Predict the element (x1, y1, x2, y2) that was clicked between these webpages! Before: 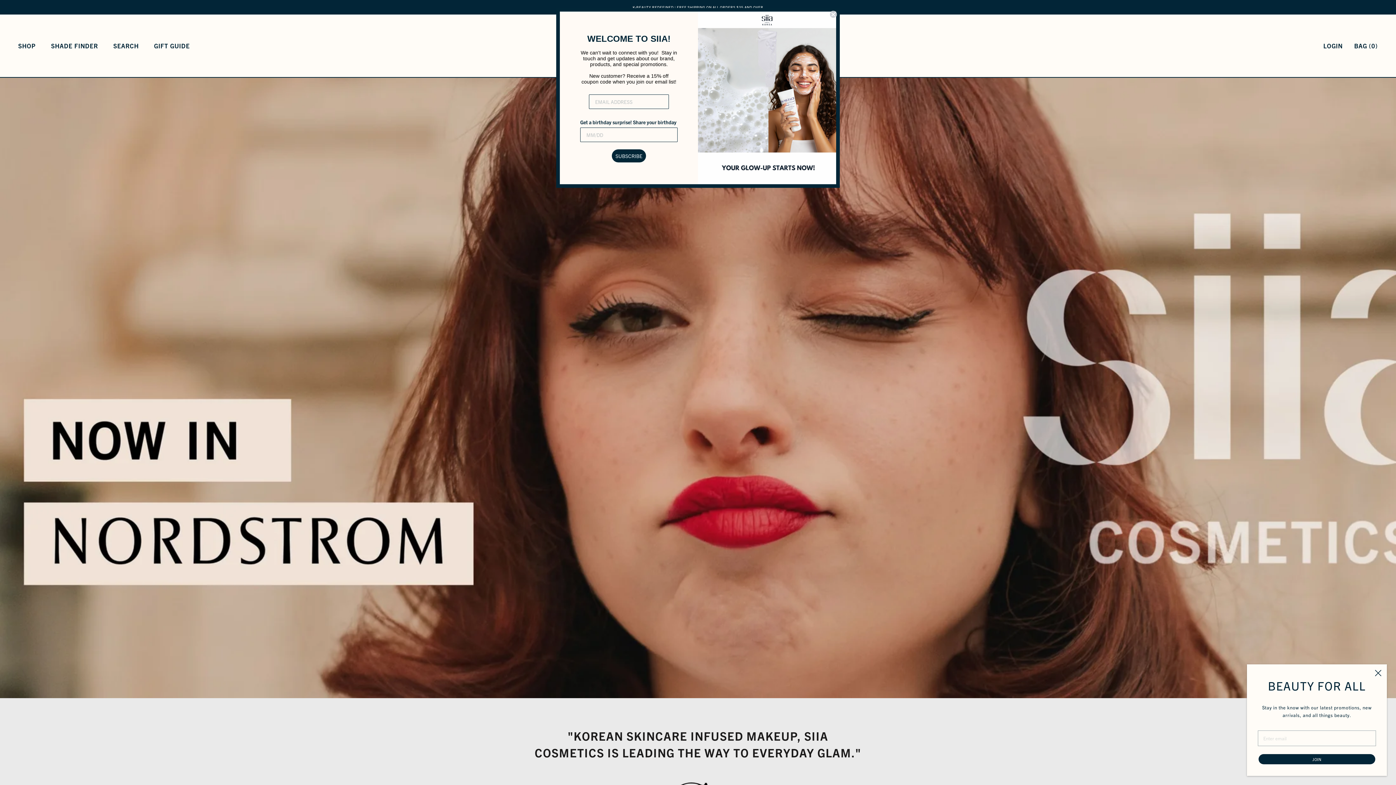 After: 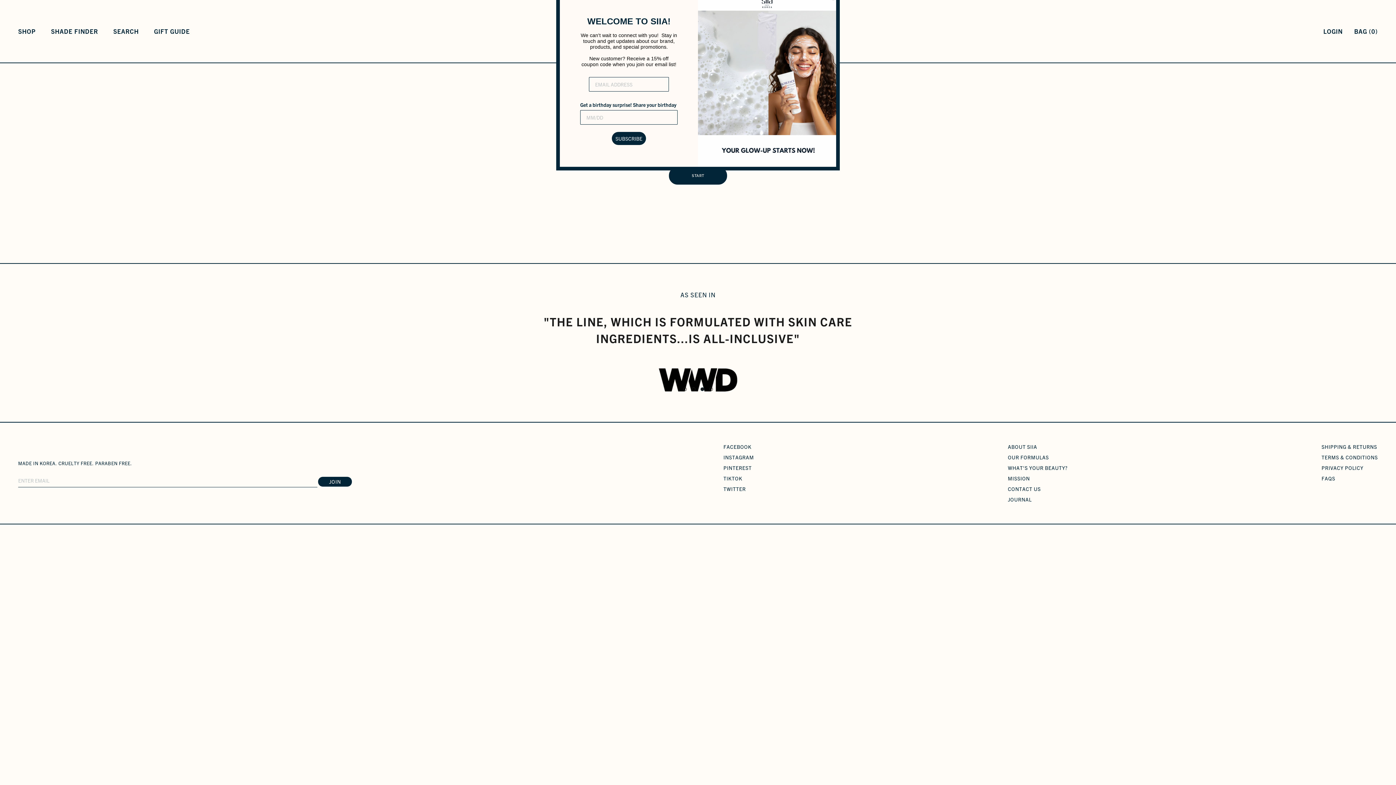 Action: label: SHADE FINDER
SHADE FINDER bbox: (51, 41, 98, 49)